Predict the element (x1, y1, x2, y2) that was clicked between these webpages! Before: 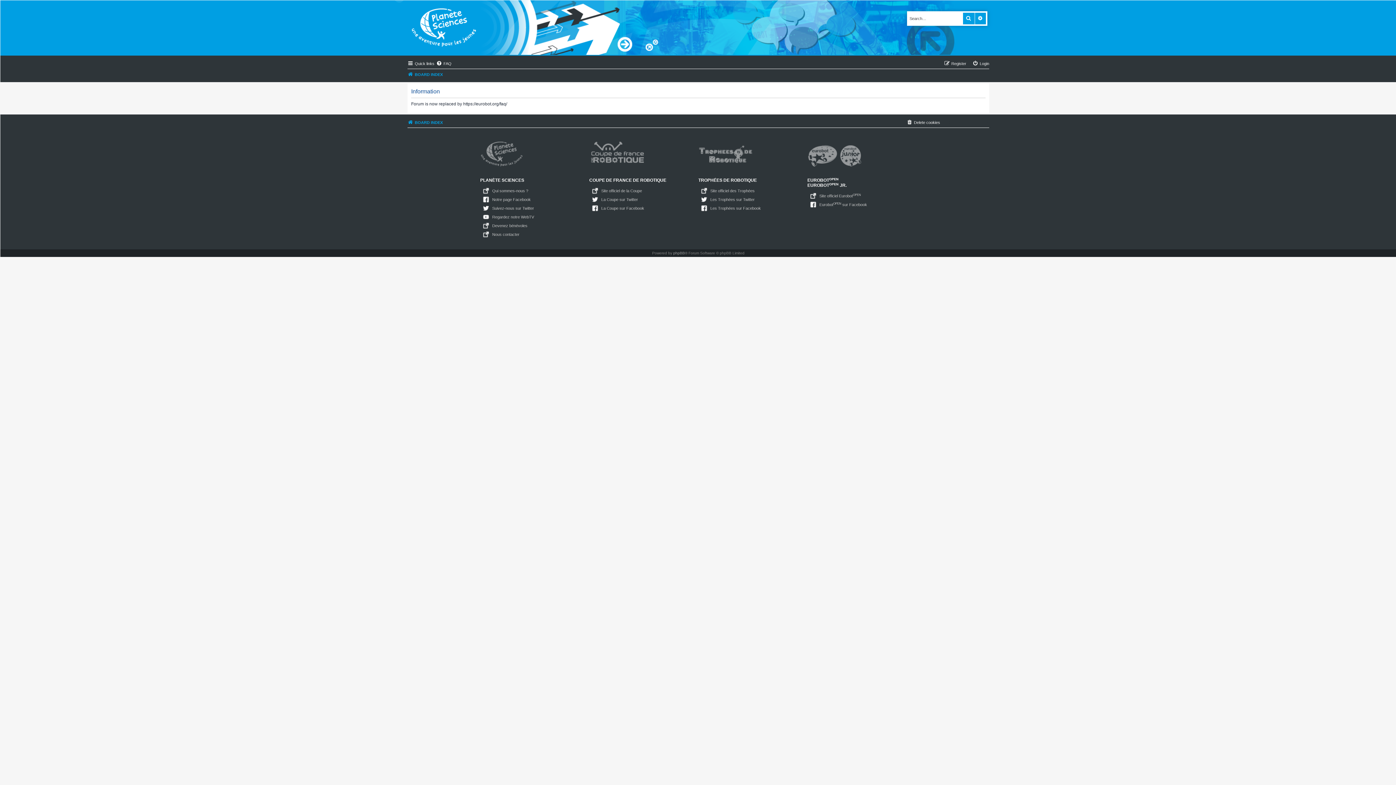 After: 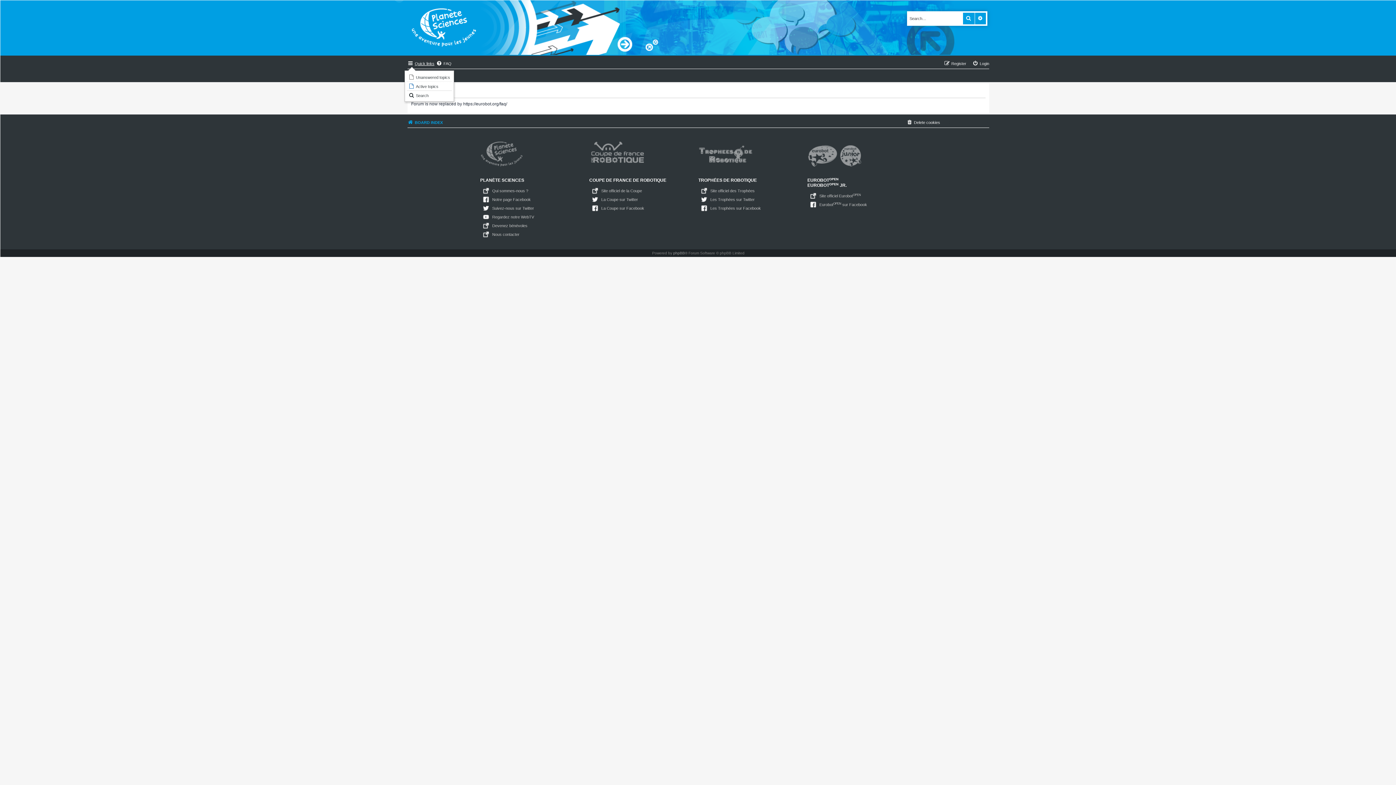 Action: label: Quick links bbox: (407, 59, 434, 68)